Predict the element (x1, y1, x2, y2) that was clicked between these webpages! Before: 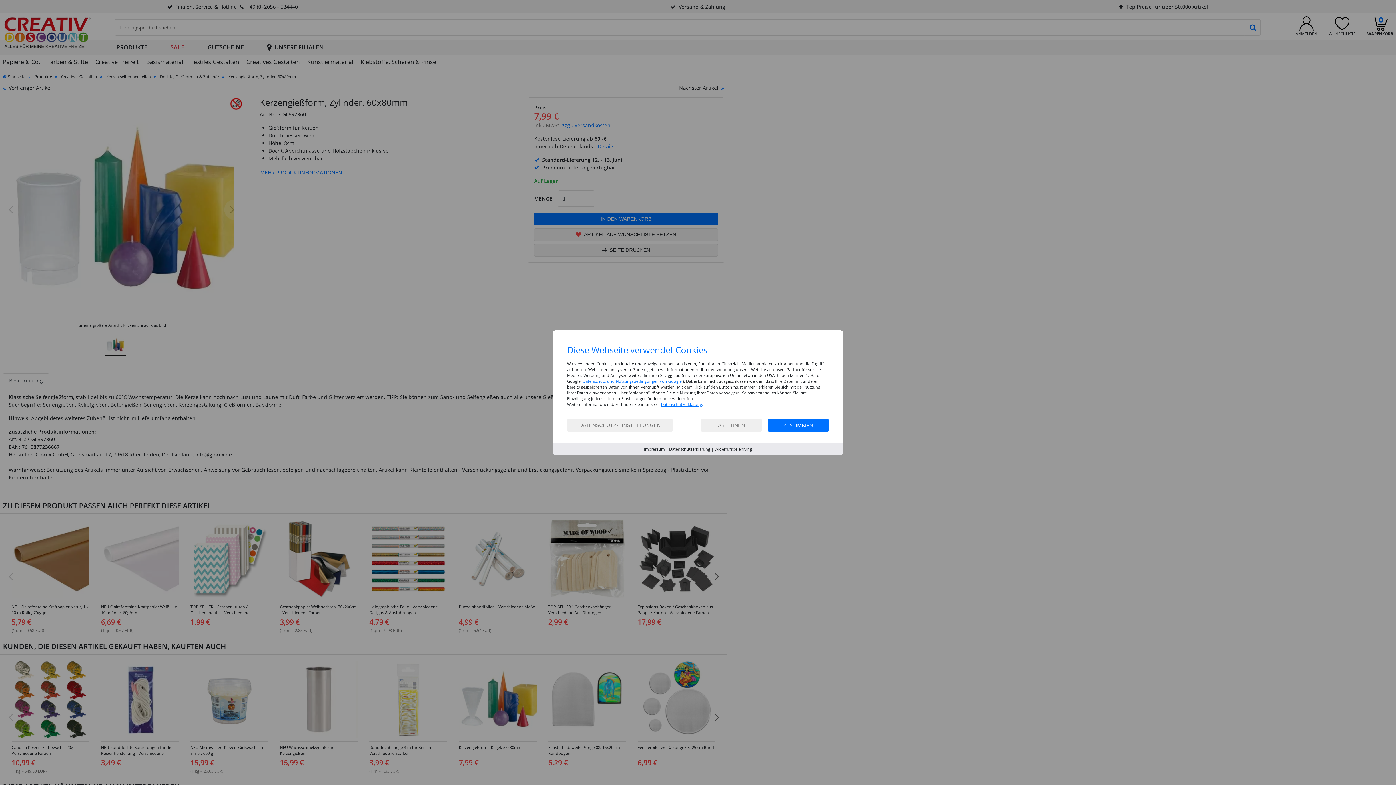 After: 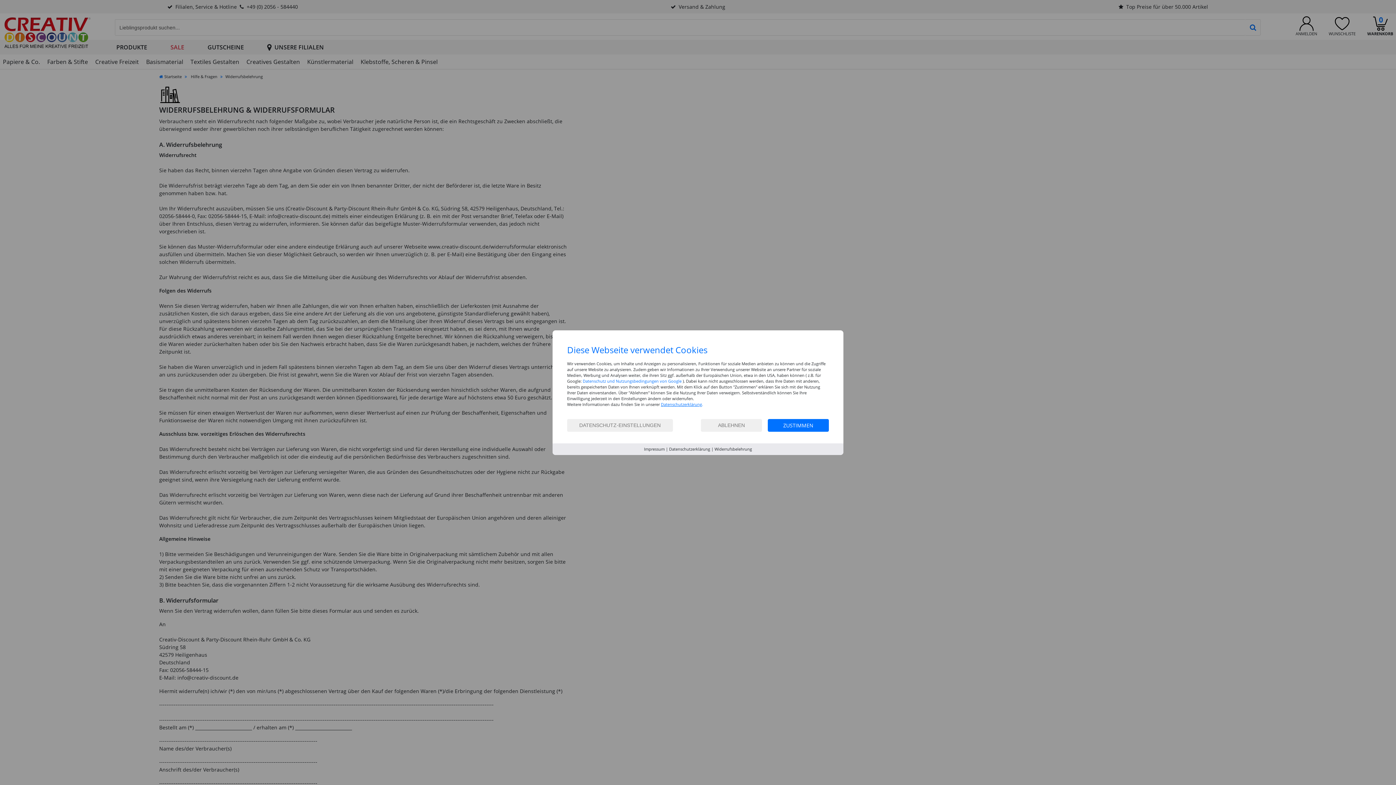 Action: label: Widerrufsbelehrung bbox: (714, 446, 752, 451)